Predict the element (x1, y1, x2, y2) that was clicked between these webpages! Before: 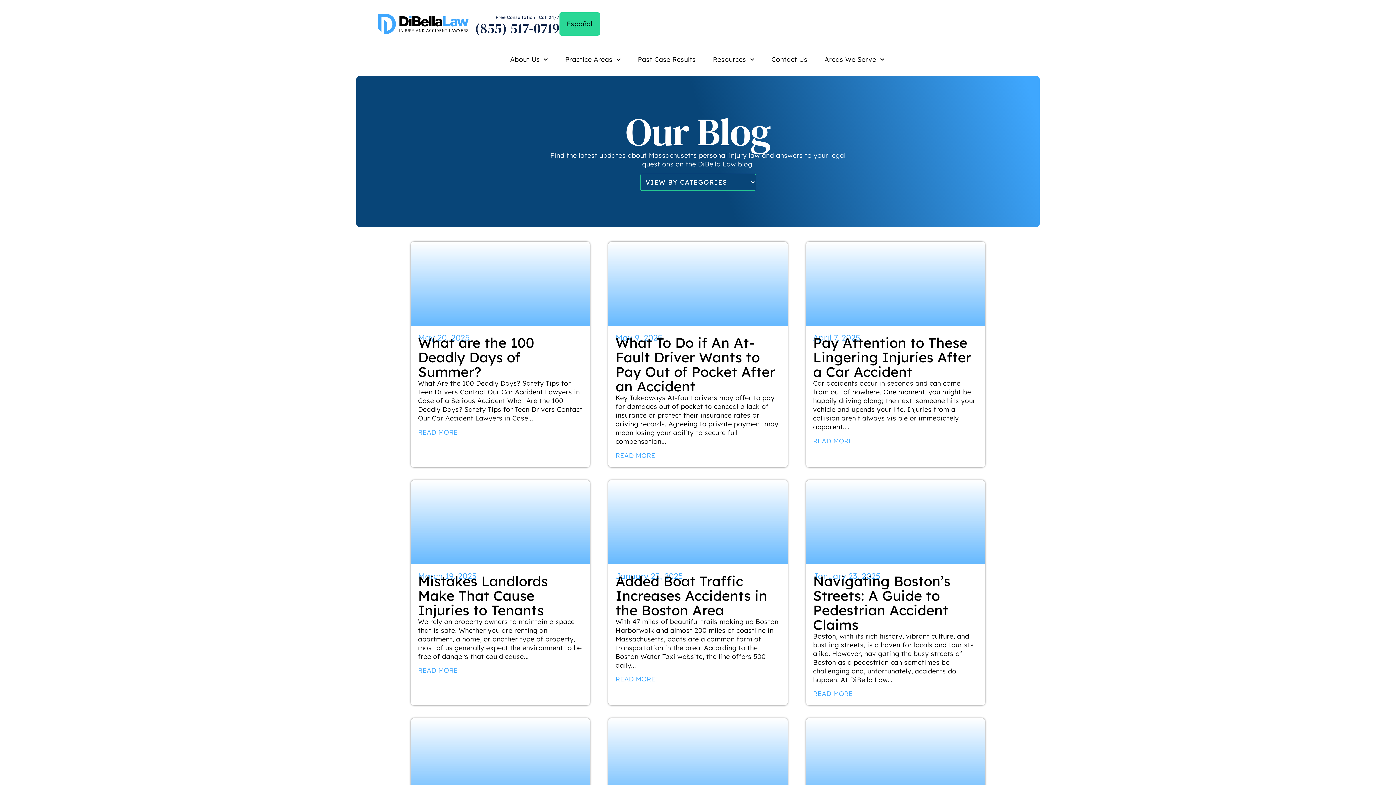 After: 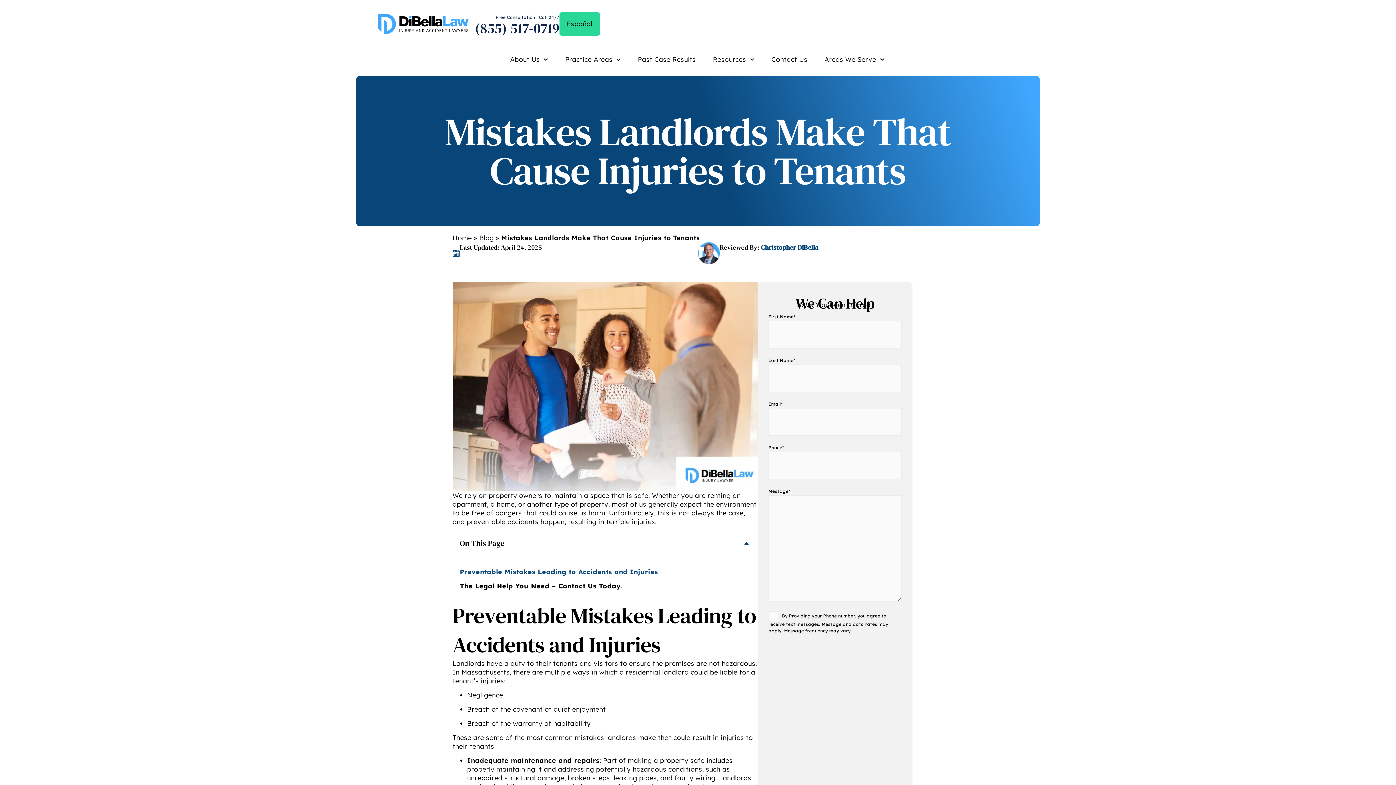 Action: label: Mistakes Landlords Make That Cause Injuries to Tenants bbox: (418, 572, 547, 619)